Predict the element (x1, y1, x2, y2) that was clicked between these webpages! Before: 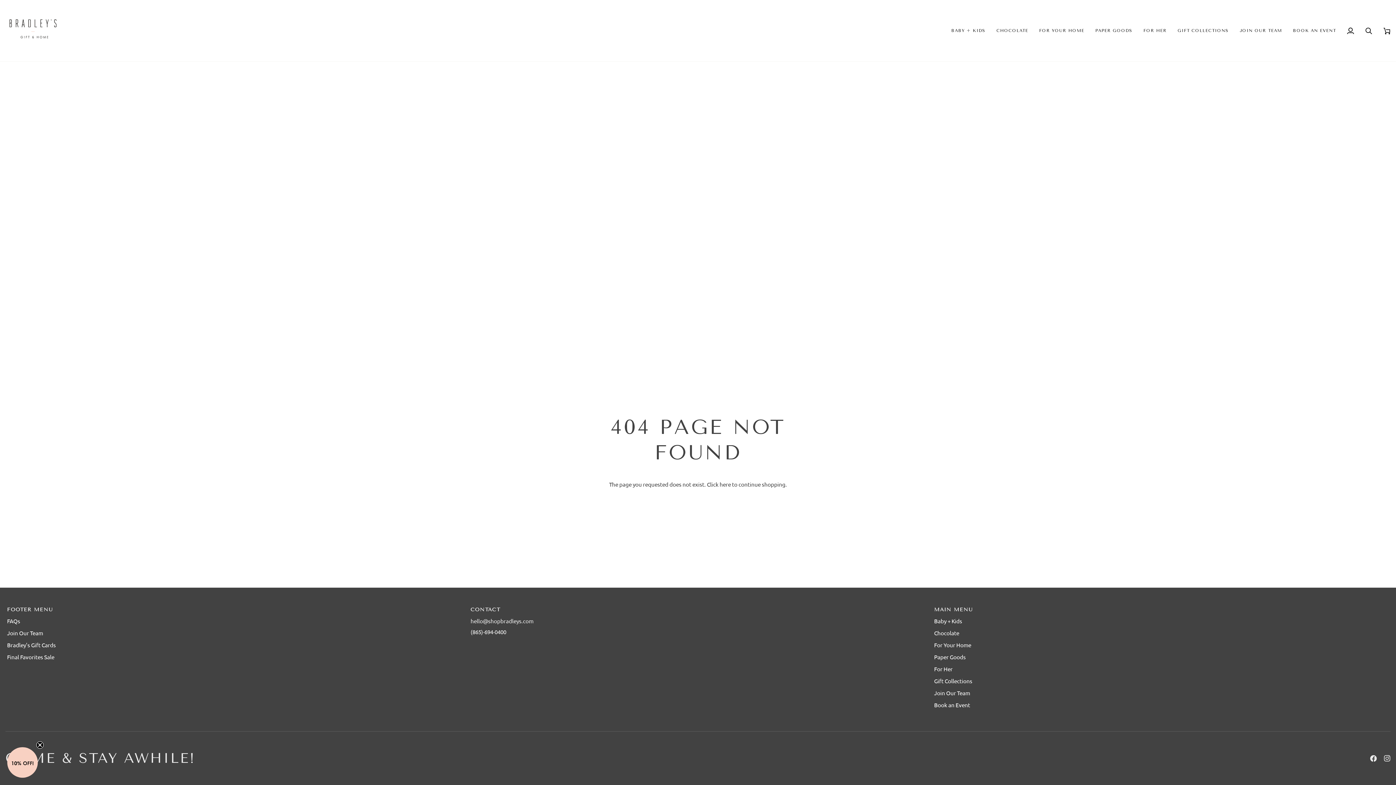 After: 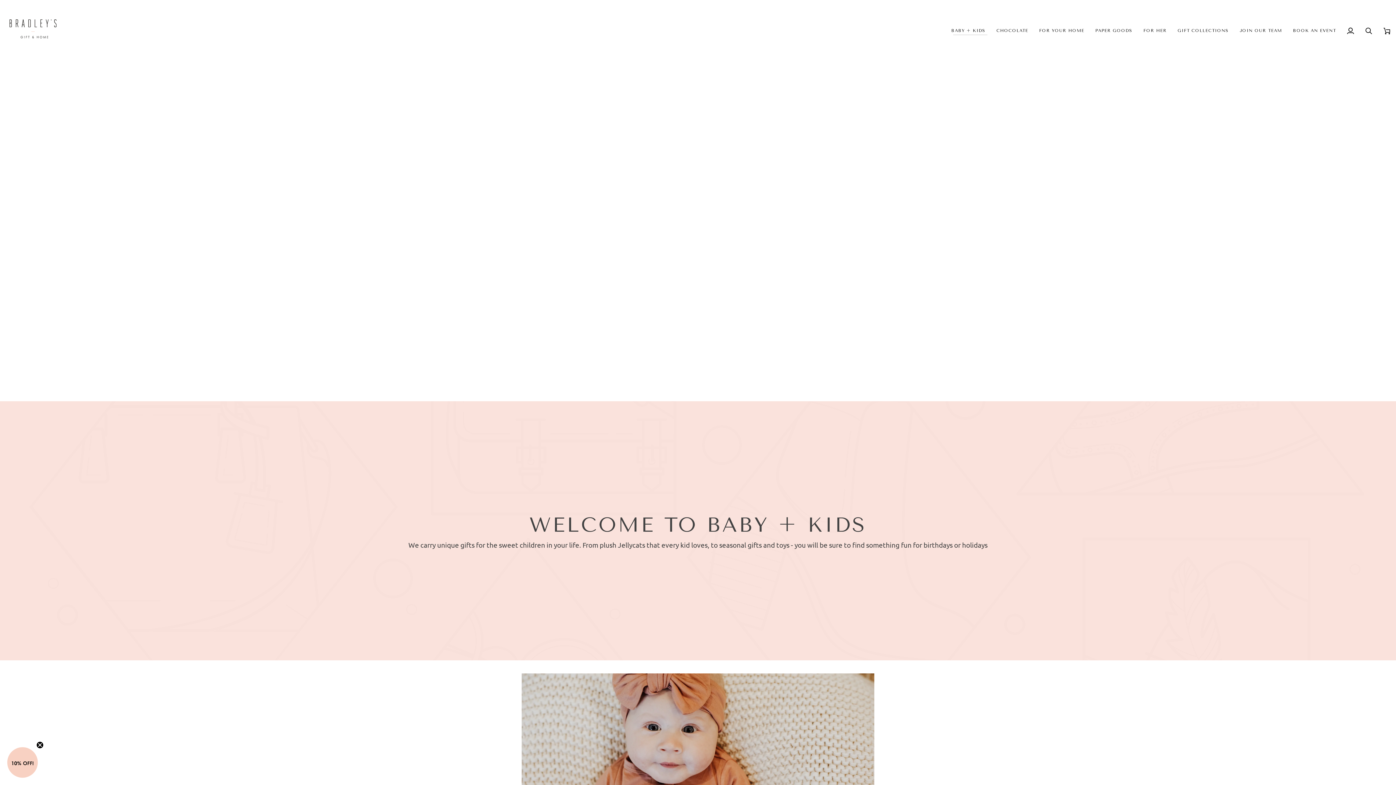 Action: bbox: (946, 0, 991, 61) label: BABY + KIDS